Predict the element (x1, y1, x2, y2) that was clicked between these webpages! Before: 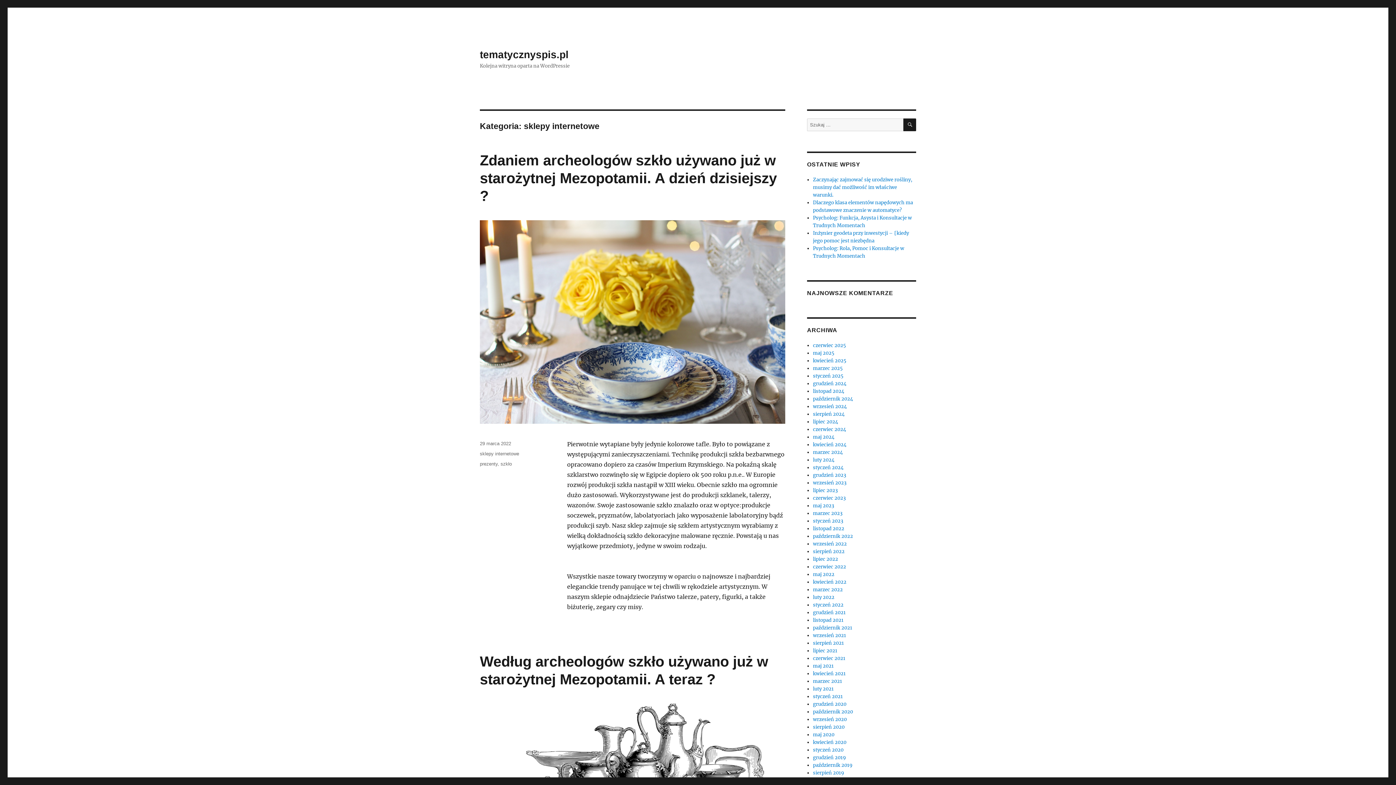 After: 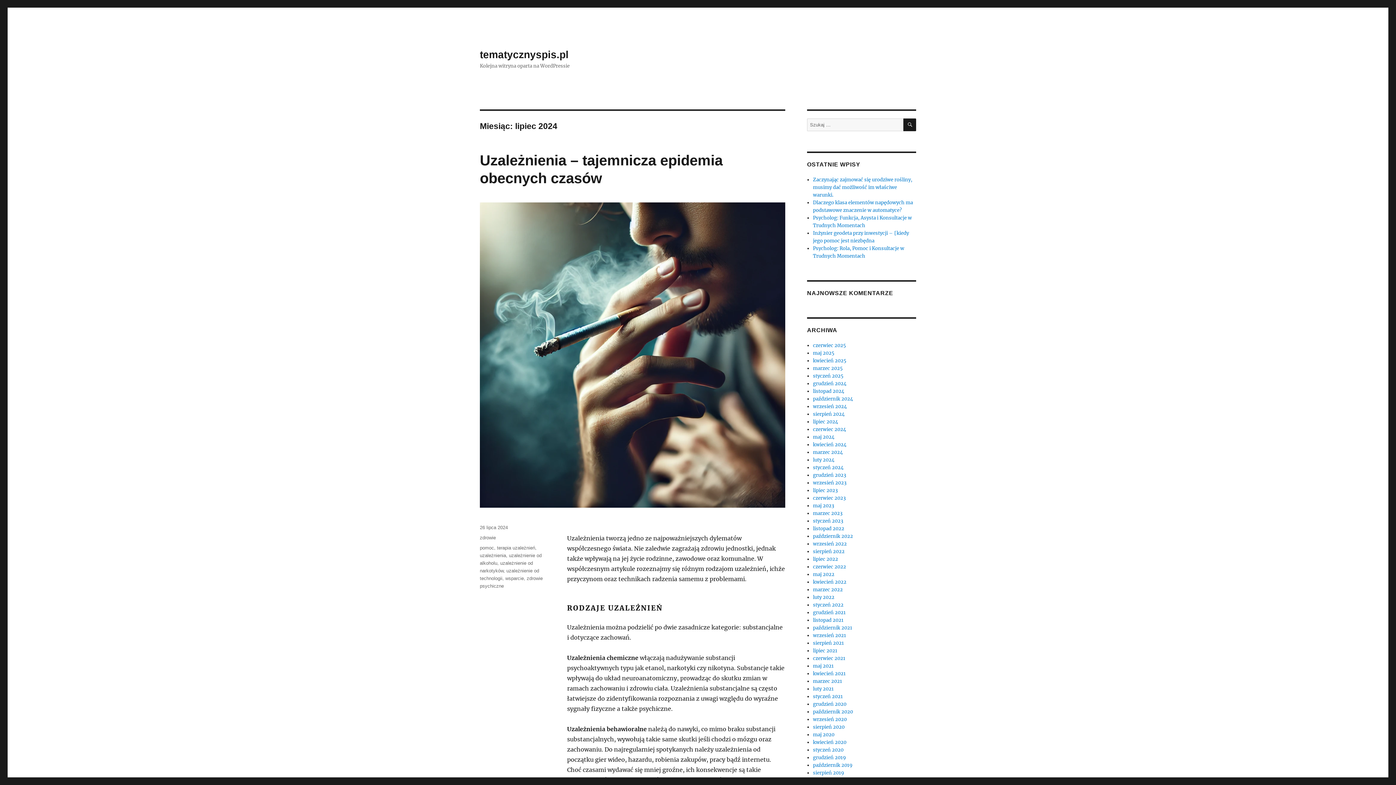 Action: label: lipiec 2024 bbox: (813, 418, 838, 425)